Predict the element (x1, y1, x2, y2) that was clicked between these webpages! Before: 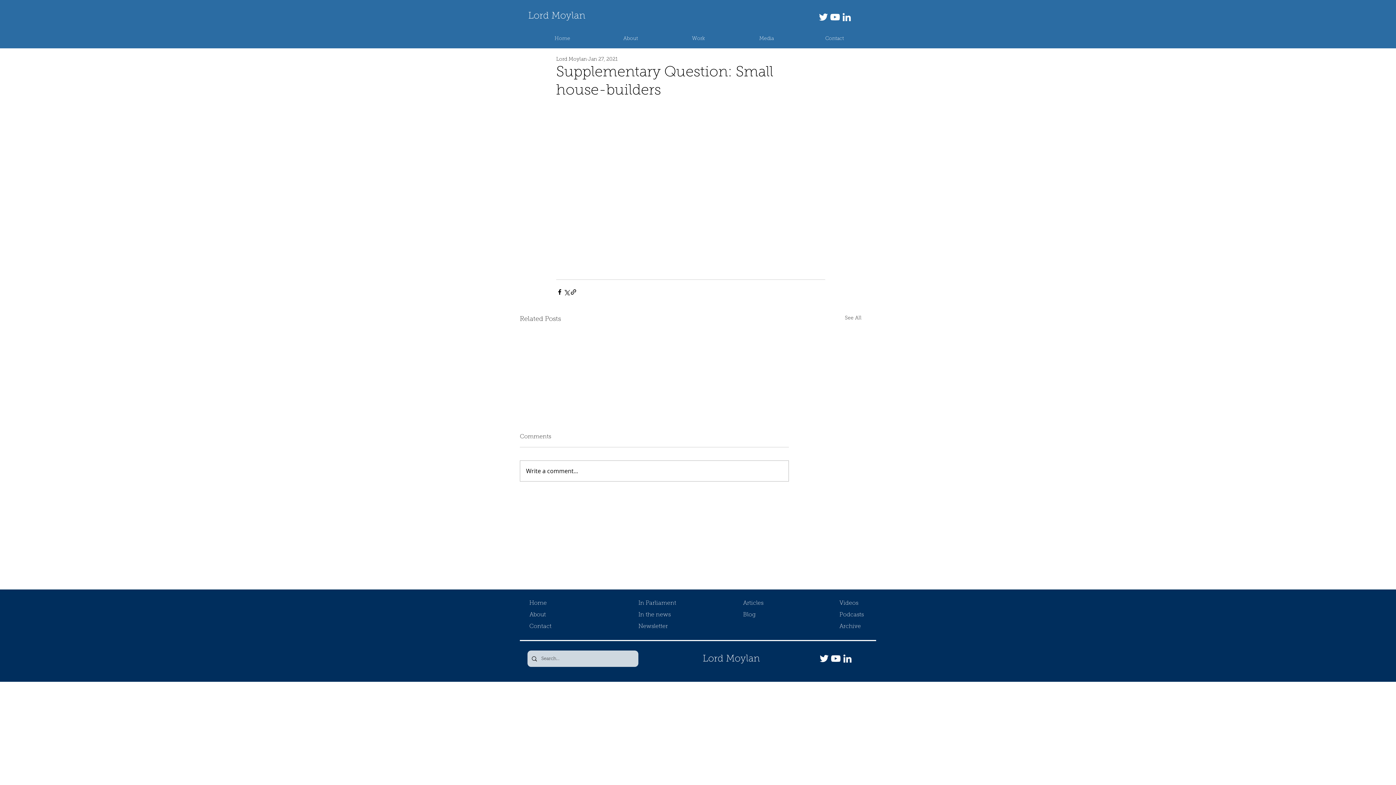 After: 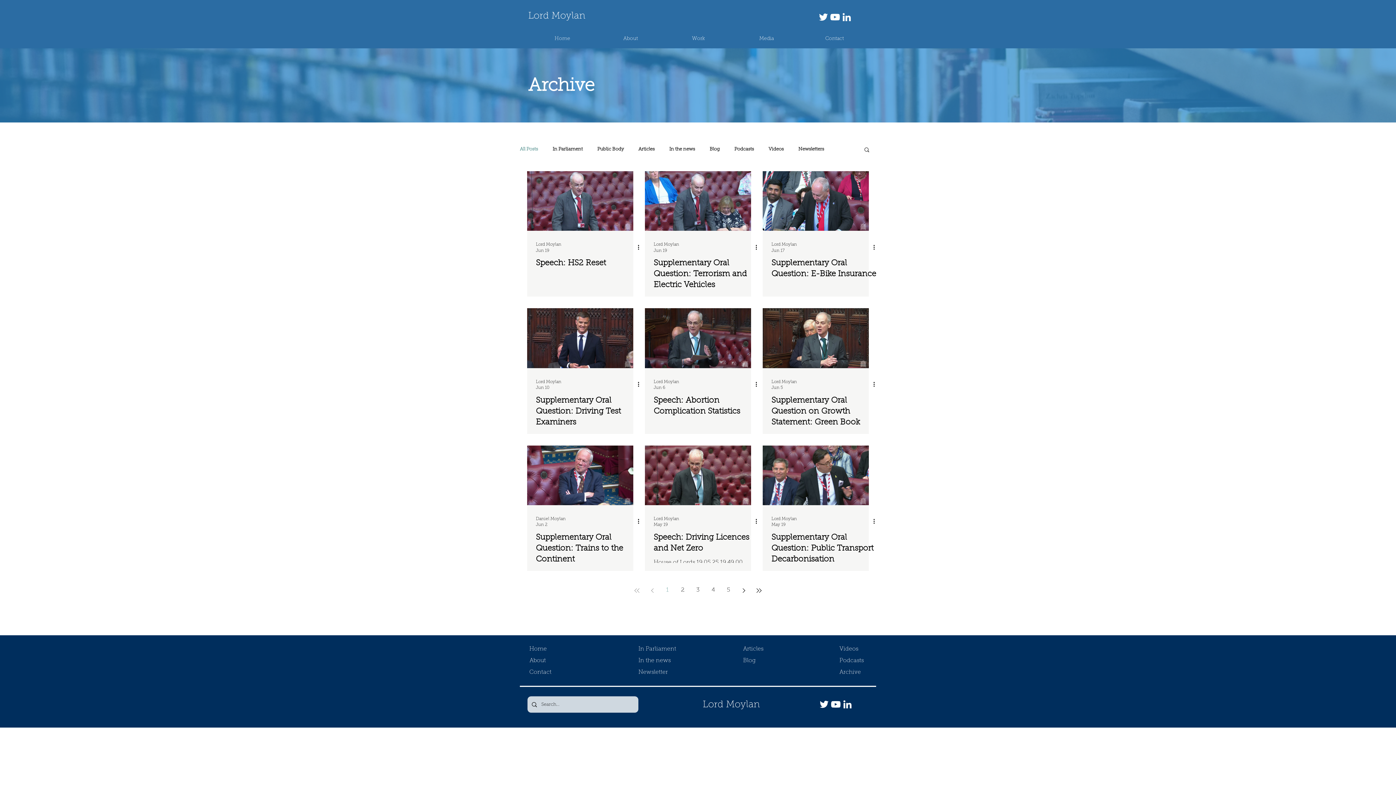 Action: label: Archive bbox: (839, 621, 861, 632)